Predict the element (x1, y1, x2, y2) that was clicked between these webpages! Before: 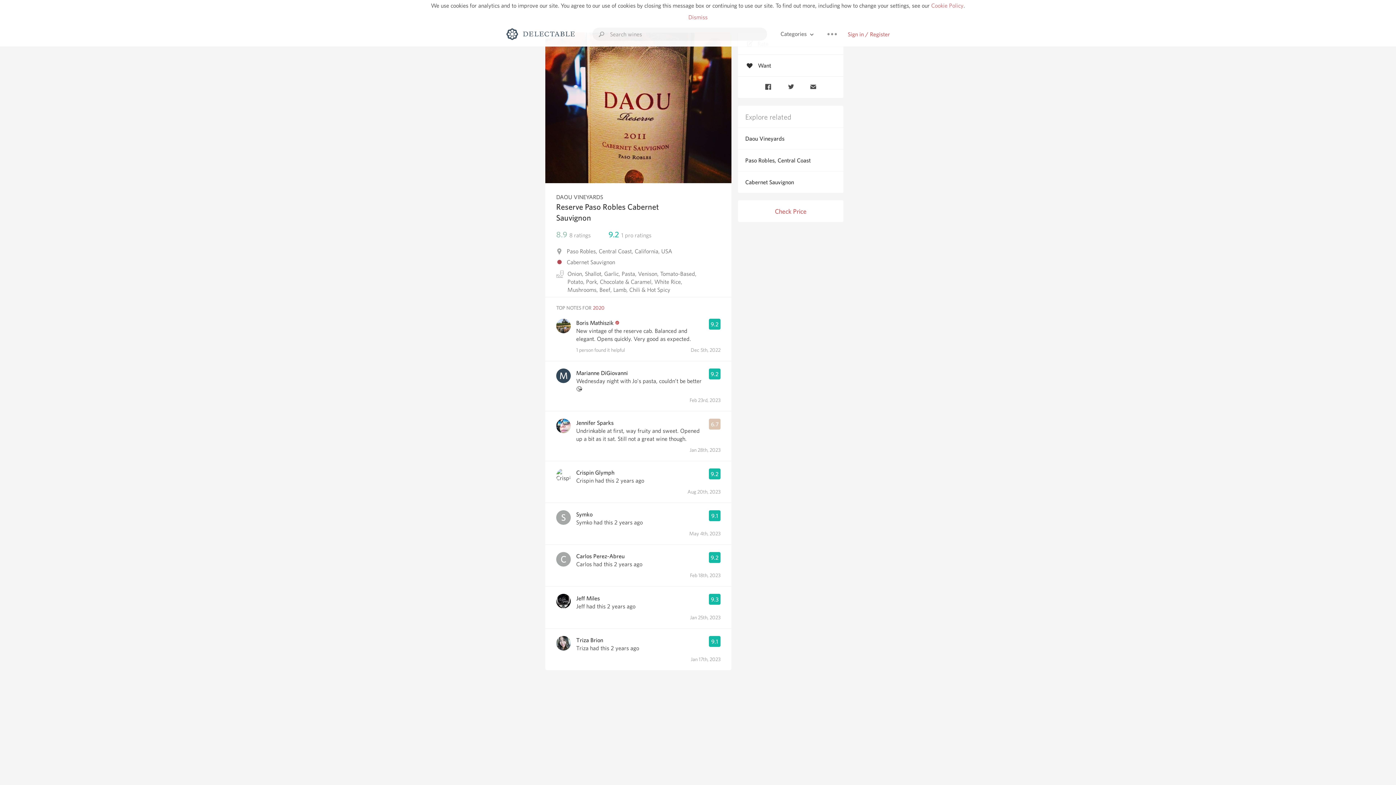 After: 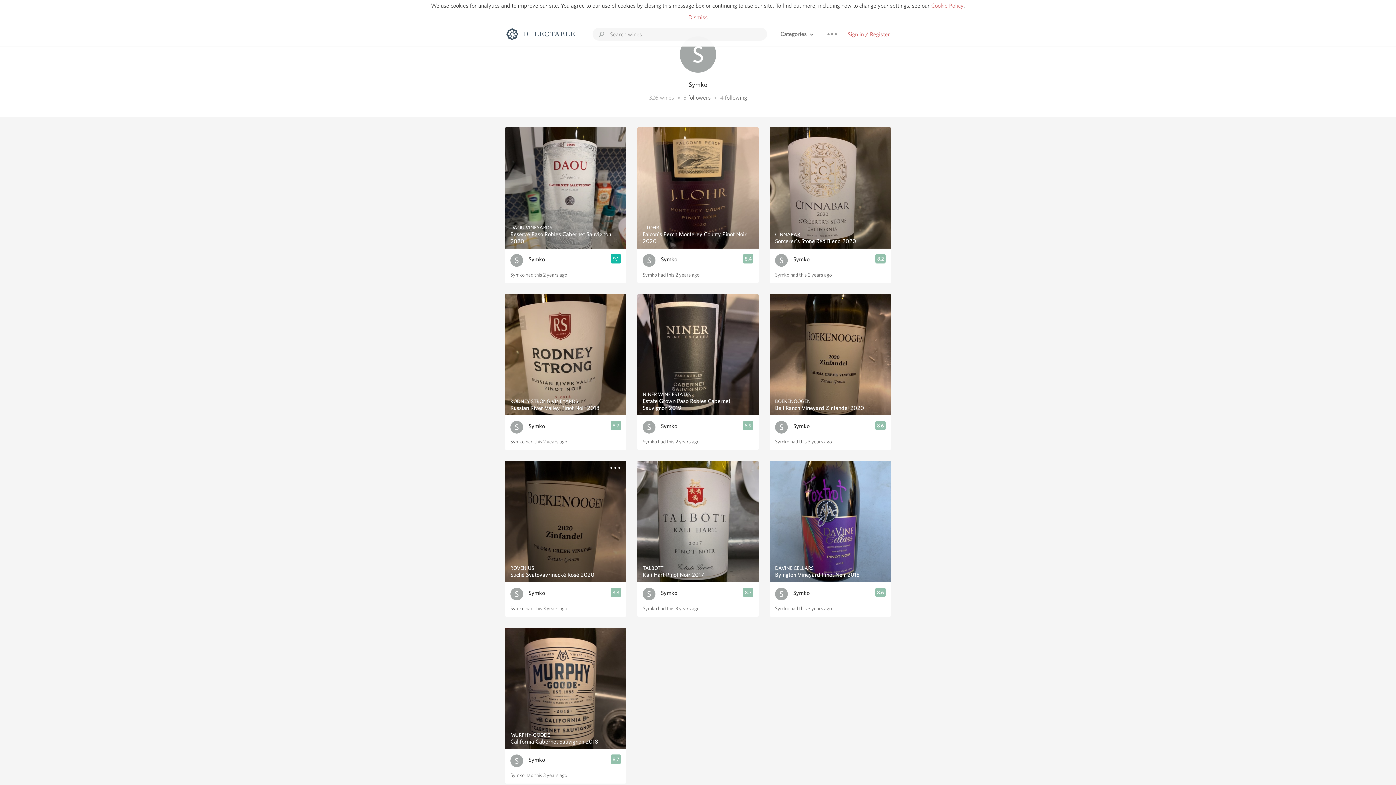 Action: bbox: (556, 510, 570, 525)